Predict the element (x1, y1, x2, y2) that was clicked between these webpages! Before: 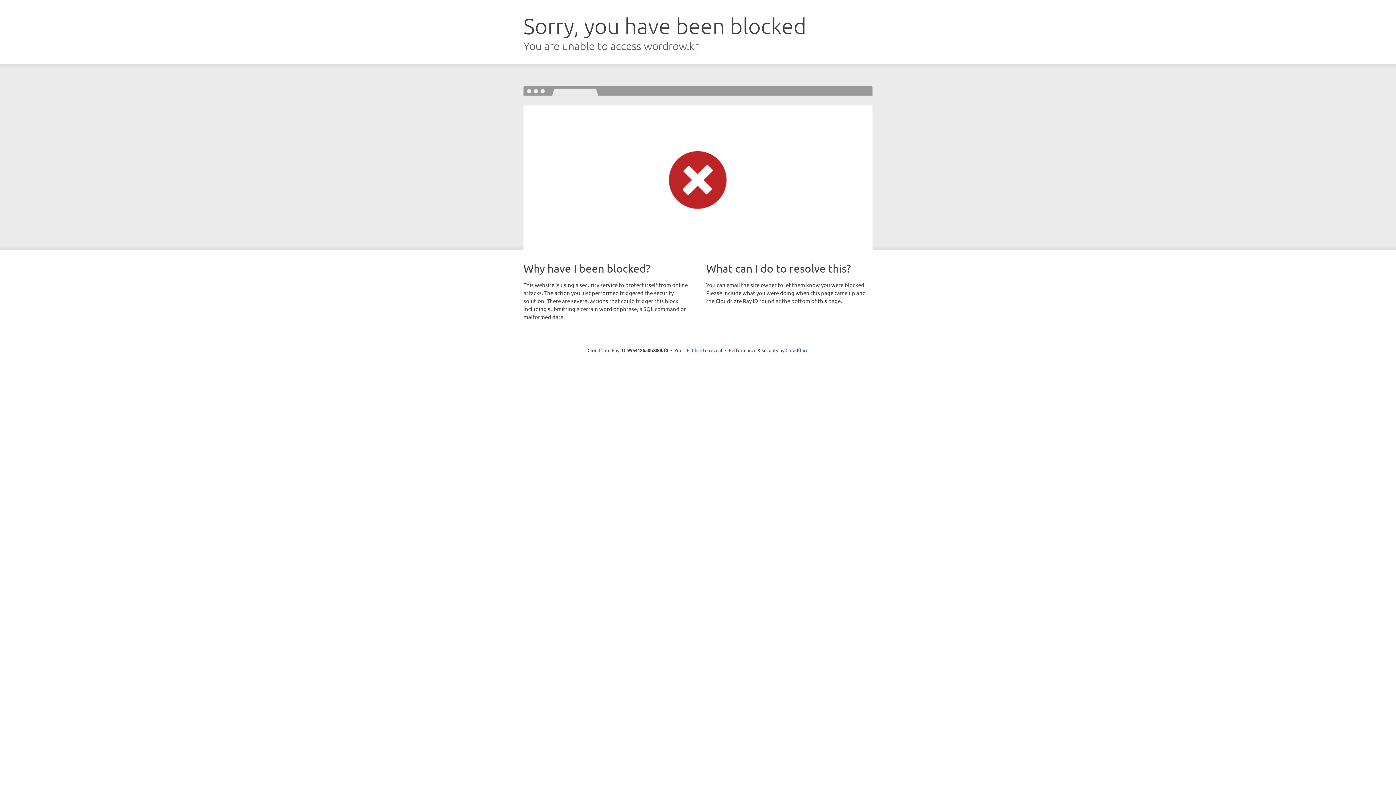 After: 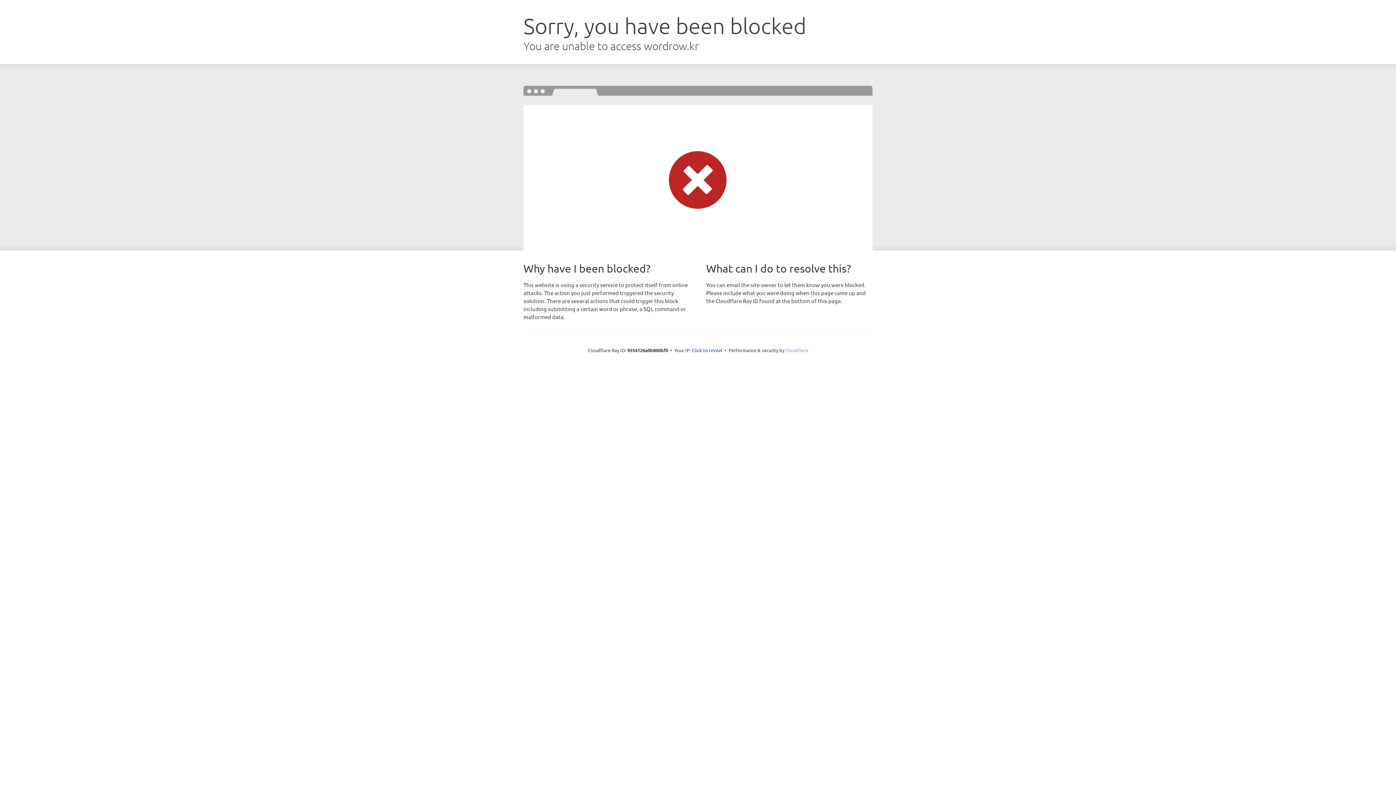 Action: label: Cloudflare bbox: (785, 347, 808, 353)